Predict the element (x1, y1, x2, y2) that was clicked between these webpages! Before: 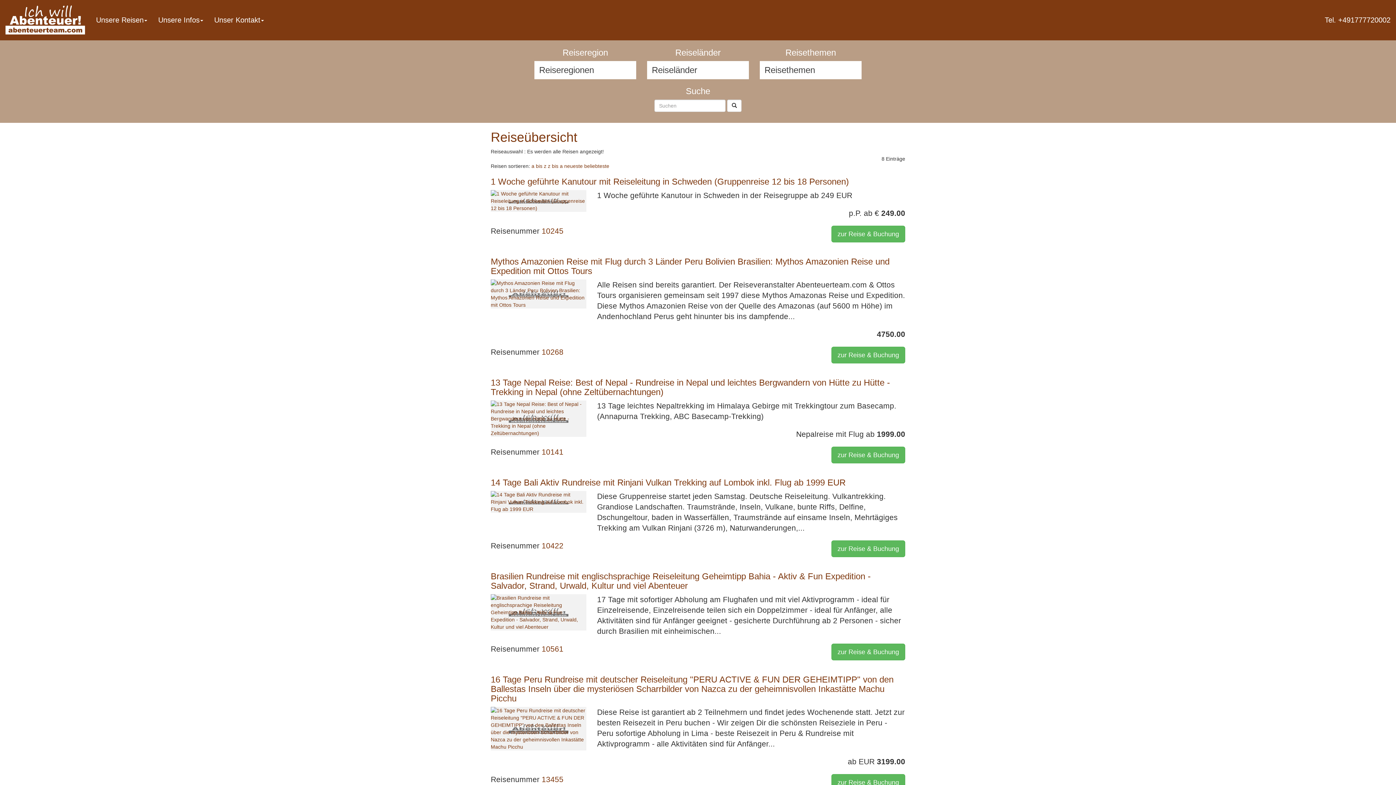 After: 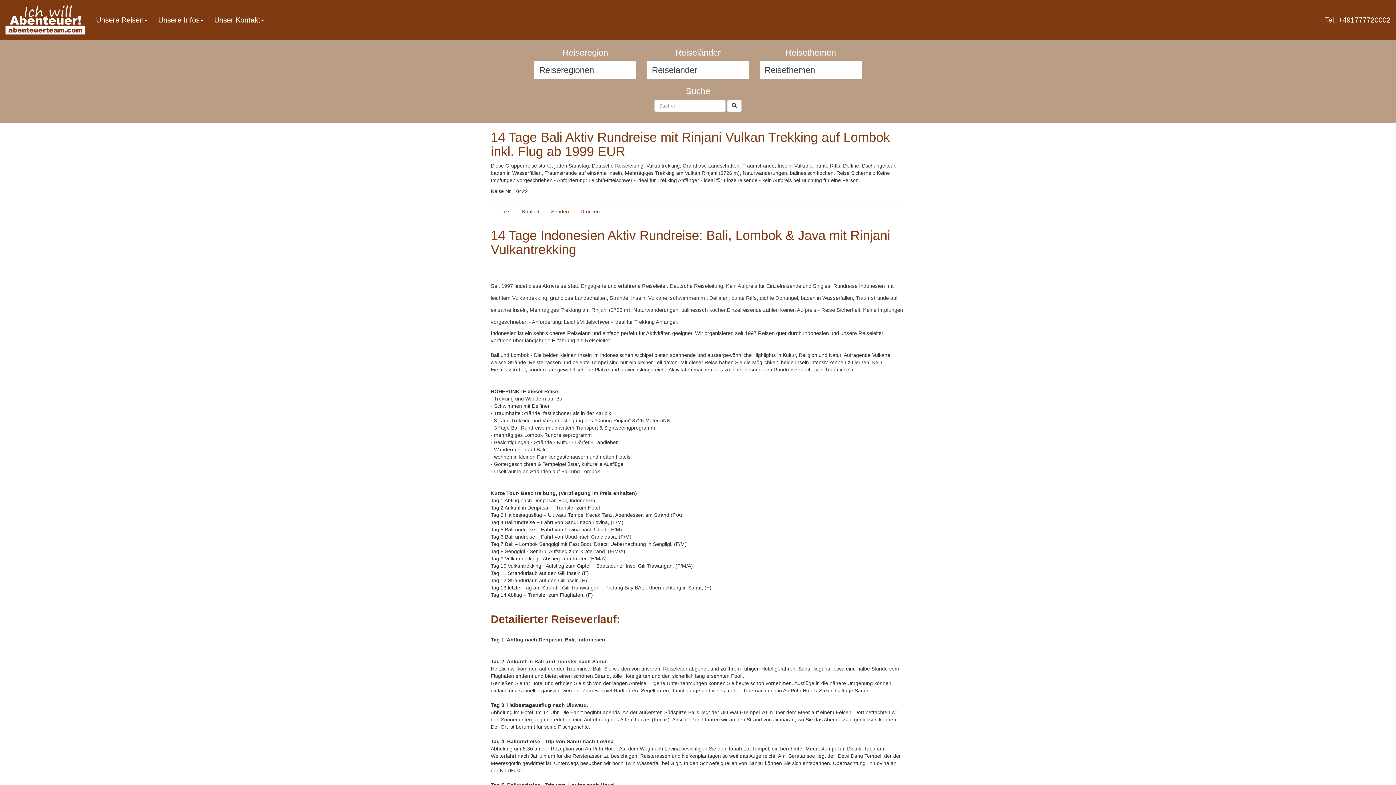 Action: bbox: (541, 541, 563, 550) label: 10422